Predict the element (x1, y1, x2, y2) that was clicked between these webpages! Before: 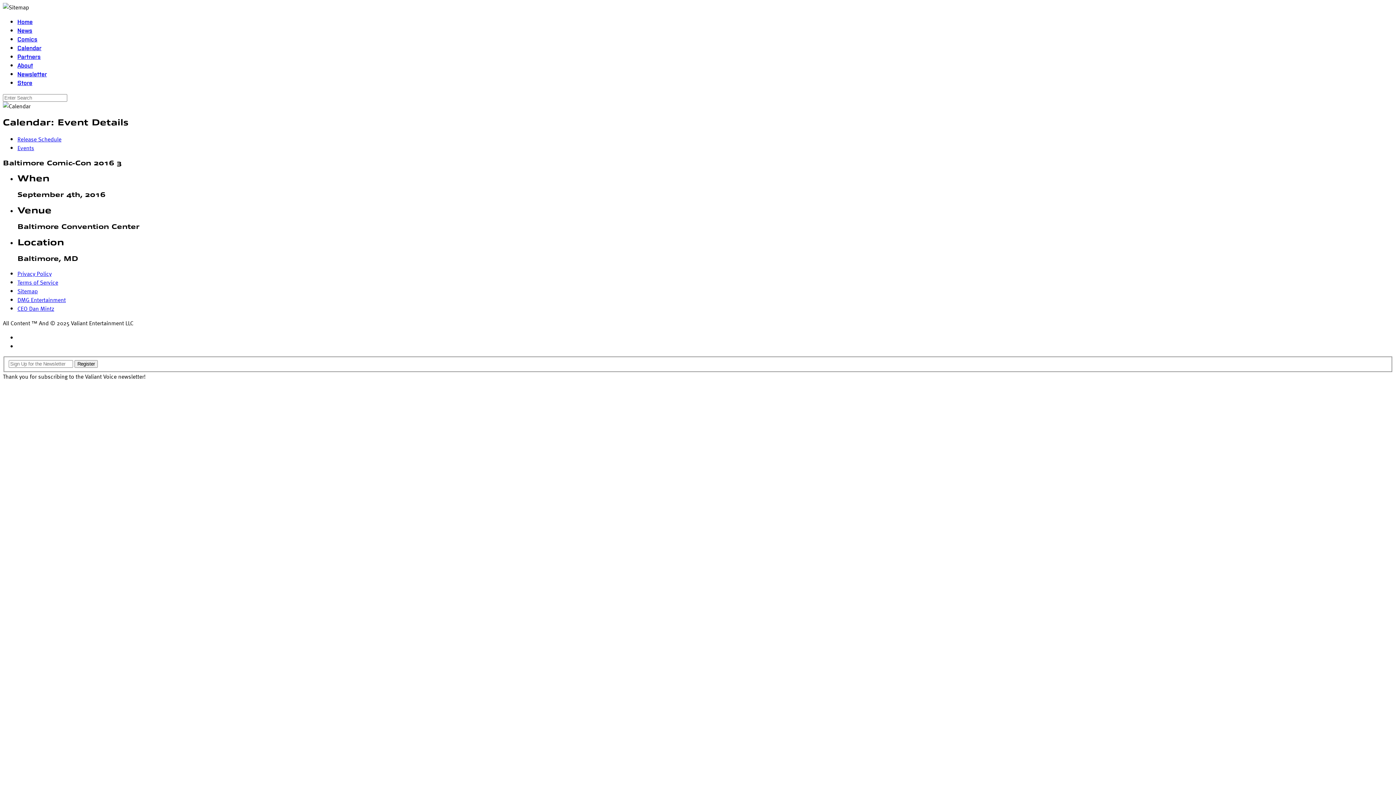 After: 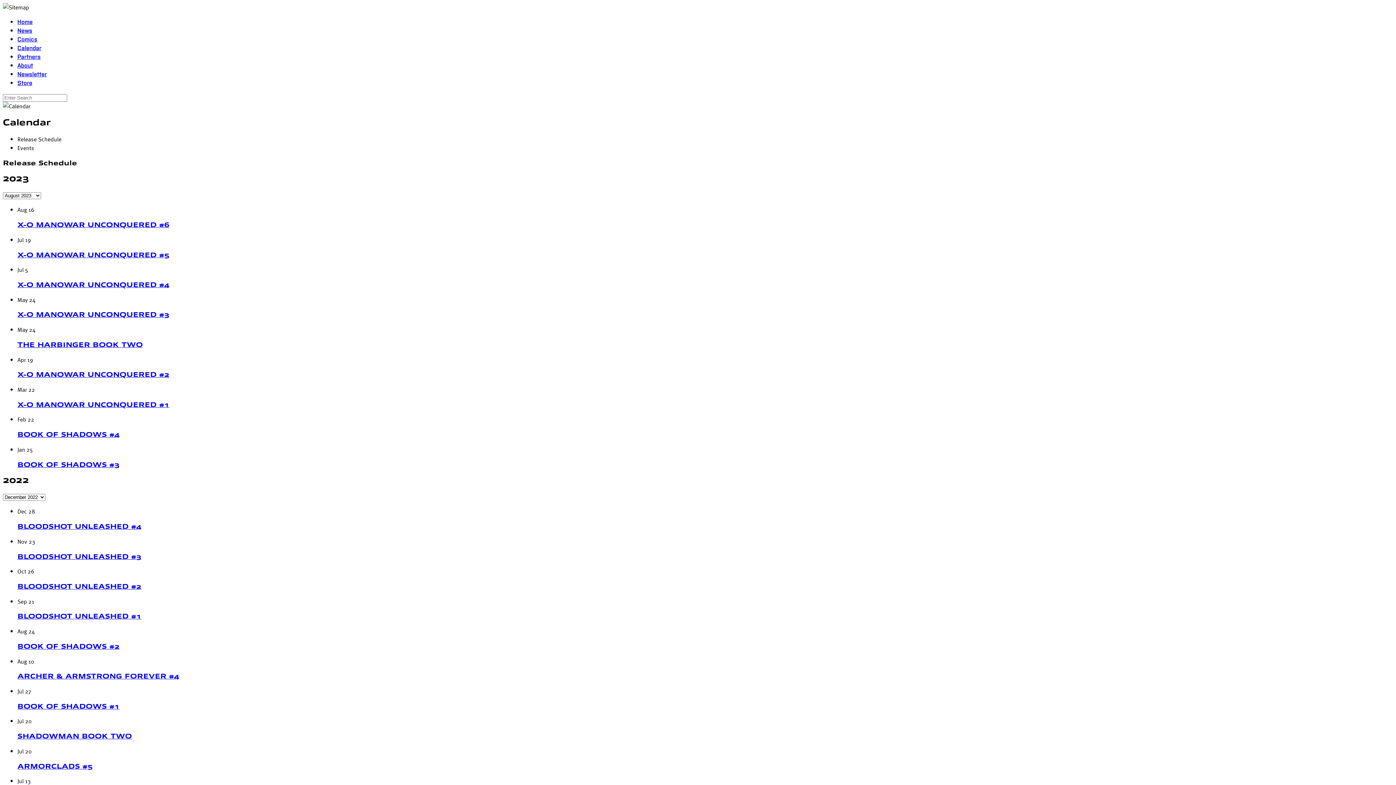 Action: label: Calendar bbox: (17, 44, 41, 51)